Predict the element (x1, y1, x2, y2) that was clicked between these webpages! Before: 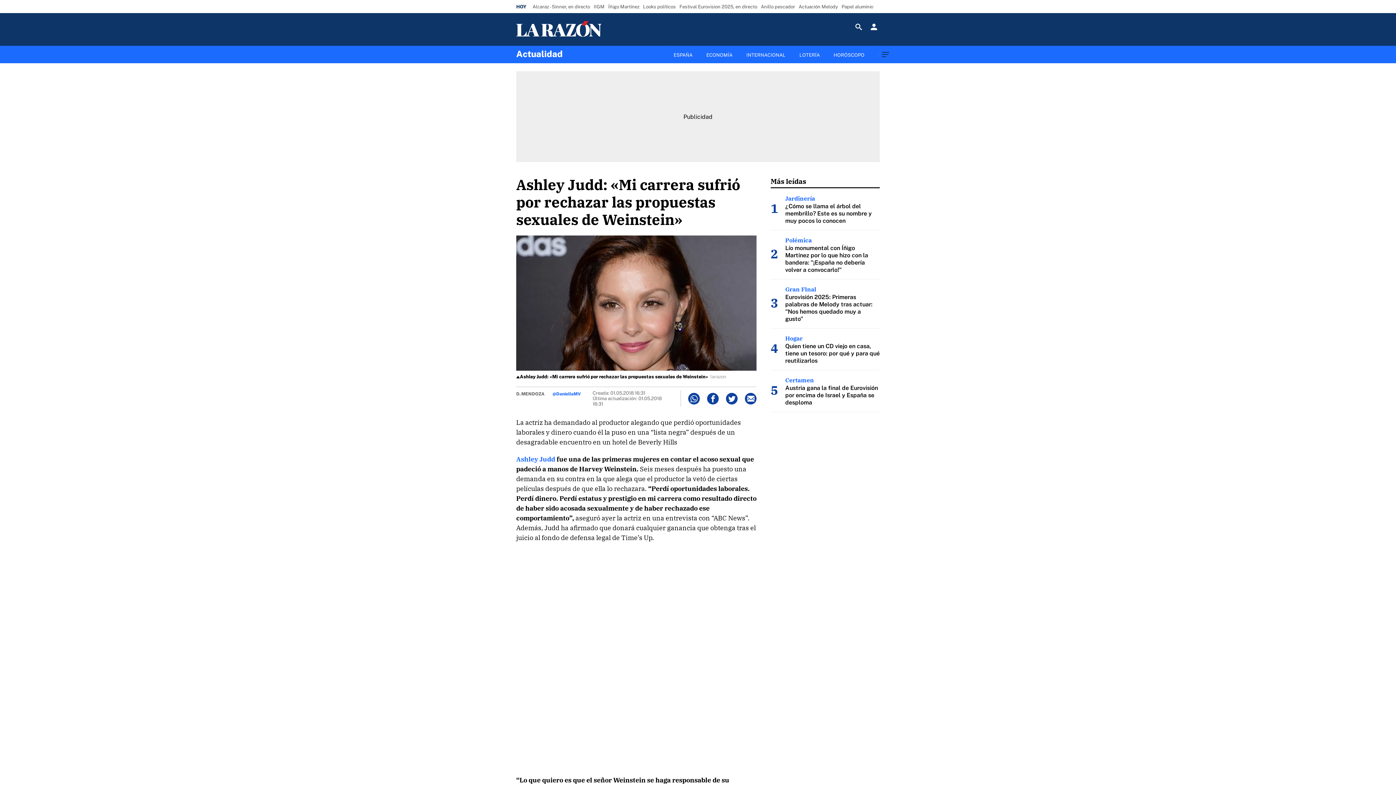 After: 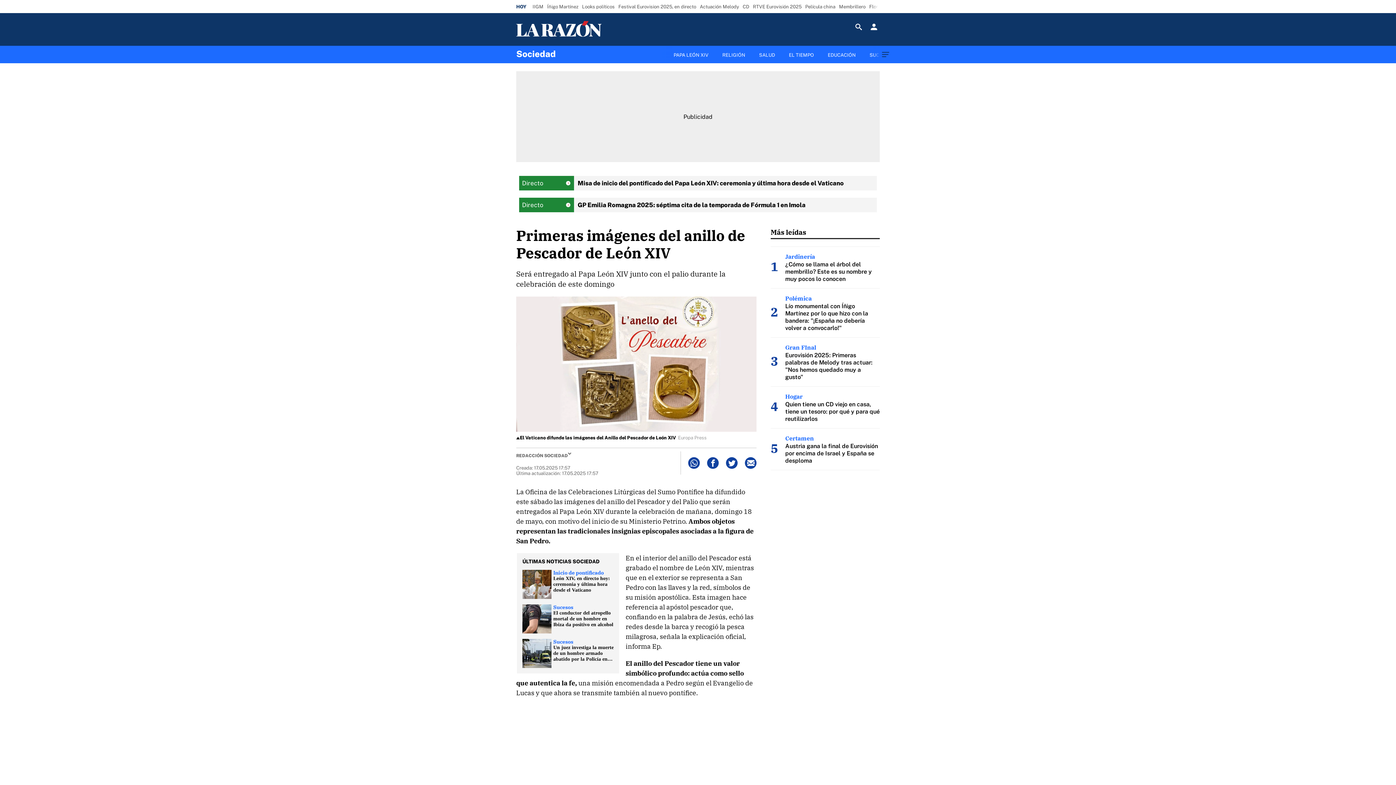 Action: label: Anillo pescador bbox: (759, 1, 797, 11)